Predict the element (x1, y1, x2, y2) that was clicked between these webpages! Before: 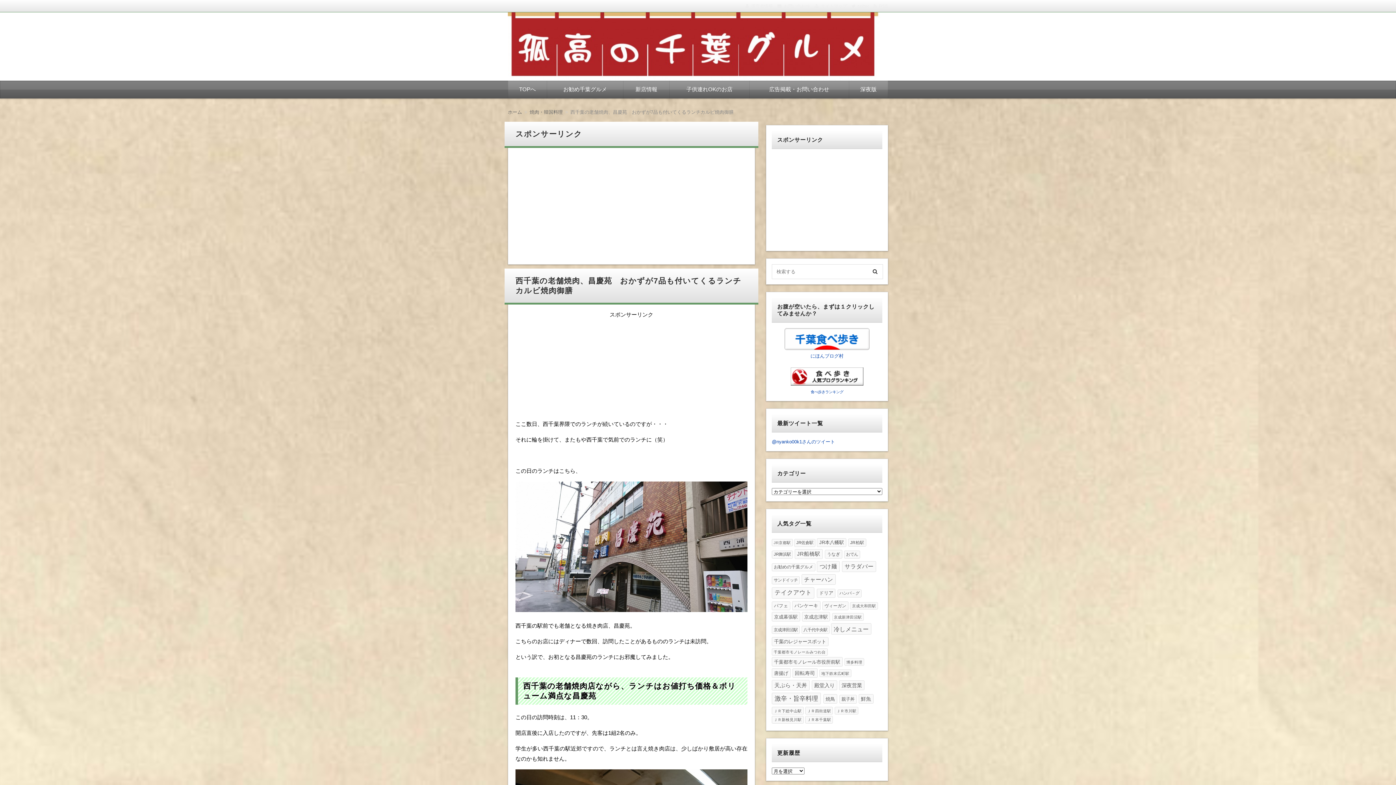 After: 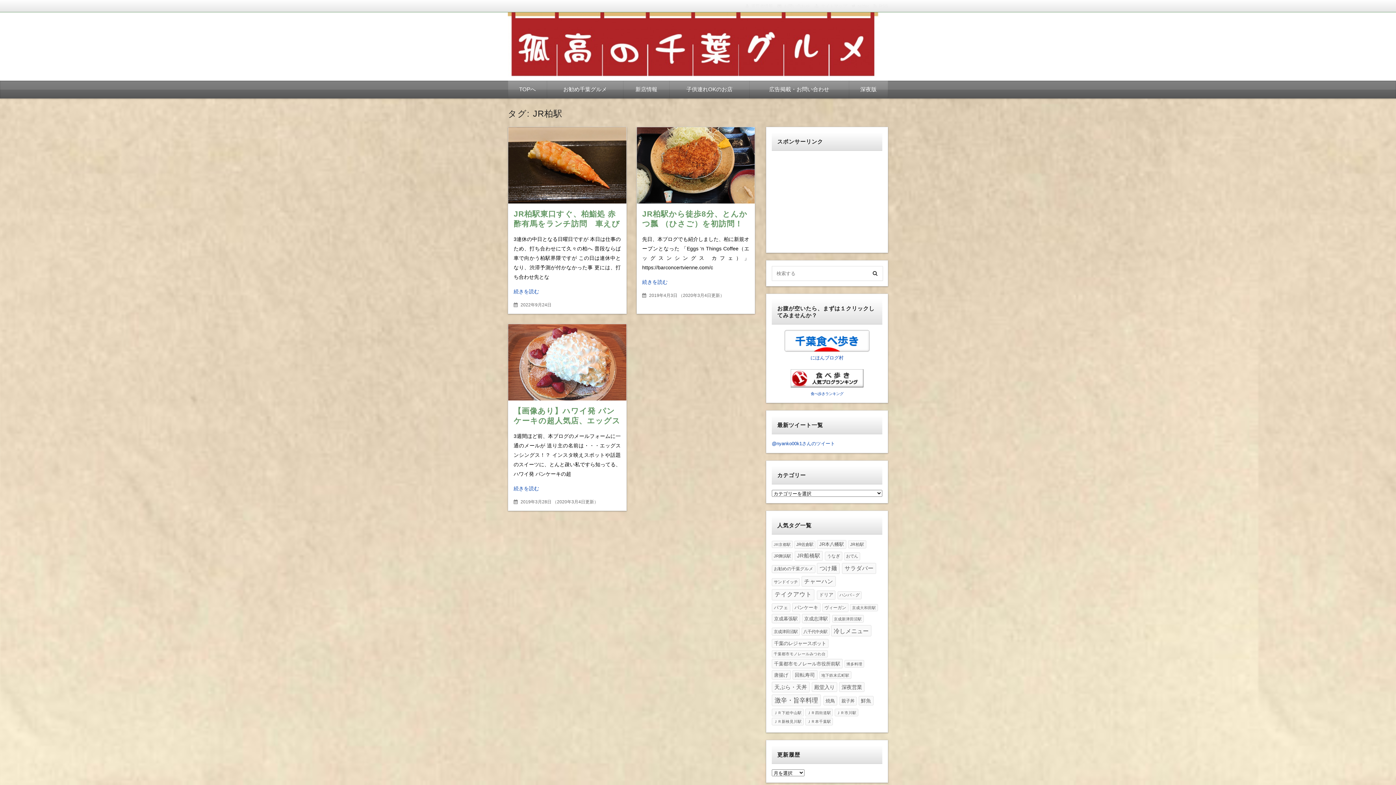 Action: label: JR柏駅 (3個の項目) bbox: (848, 538, 866, 546)